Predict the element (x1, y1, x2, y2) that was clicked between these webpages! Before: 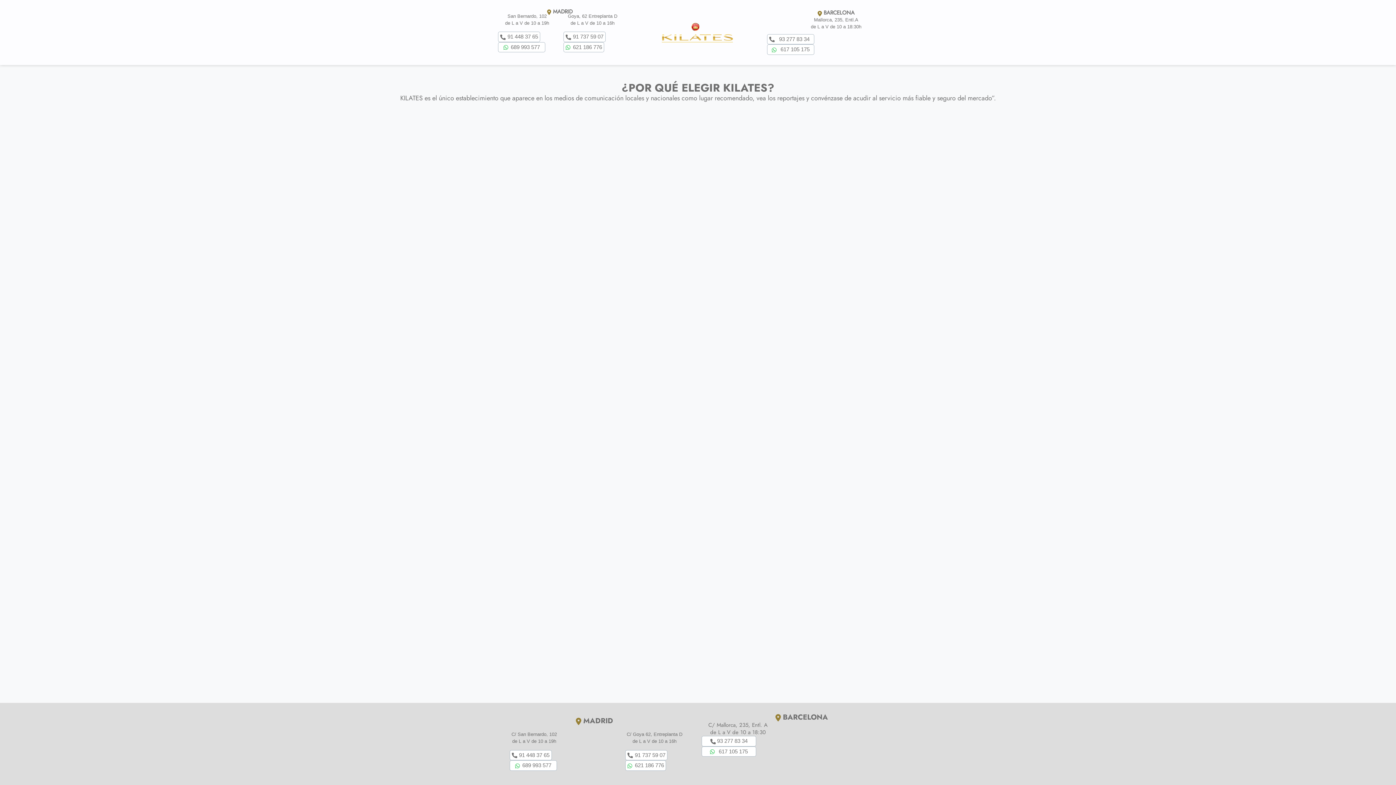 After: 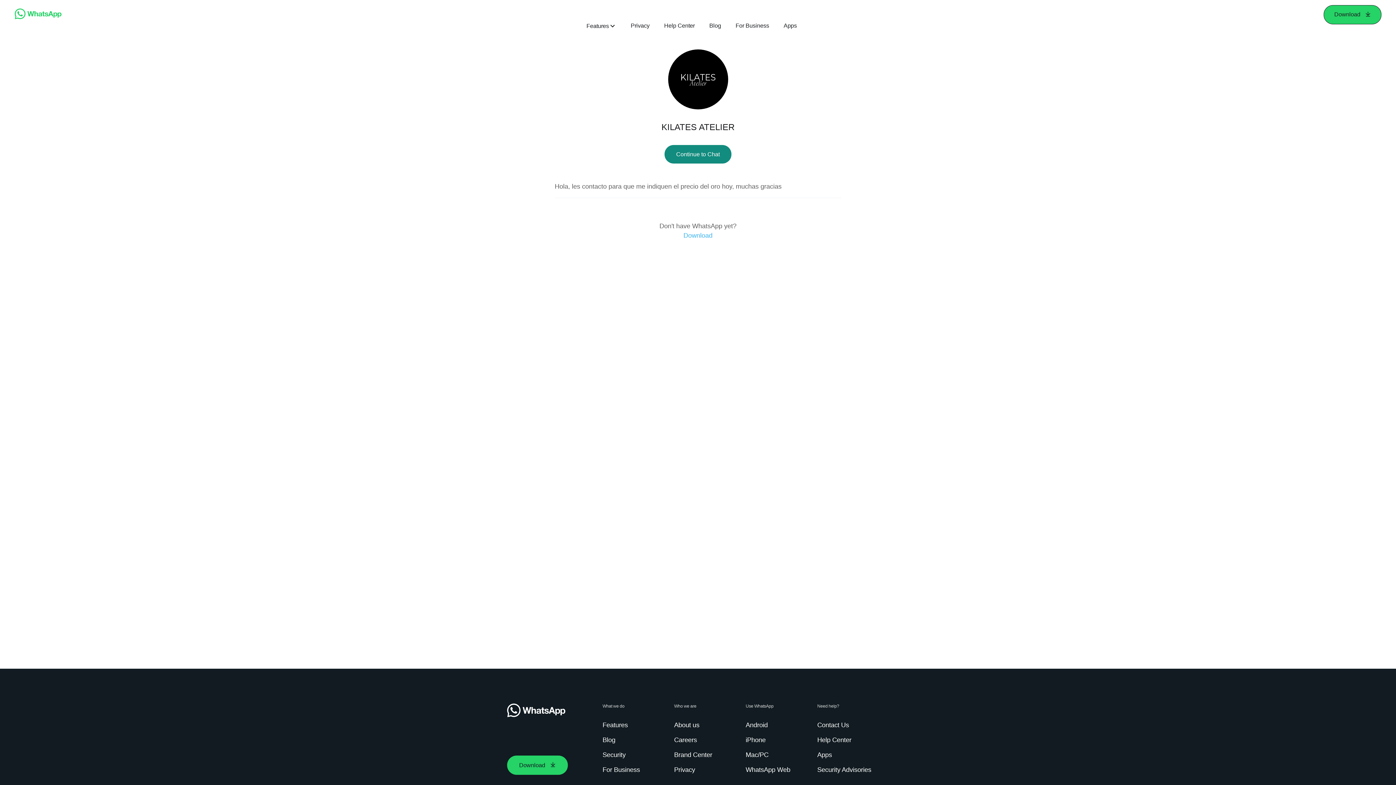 Action: label: 621 186 776 bbox: (625, 760, 666, 771)